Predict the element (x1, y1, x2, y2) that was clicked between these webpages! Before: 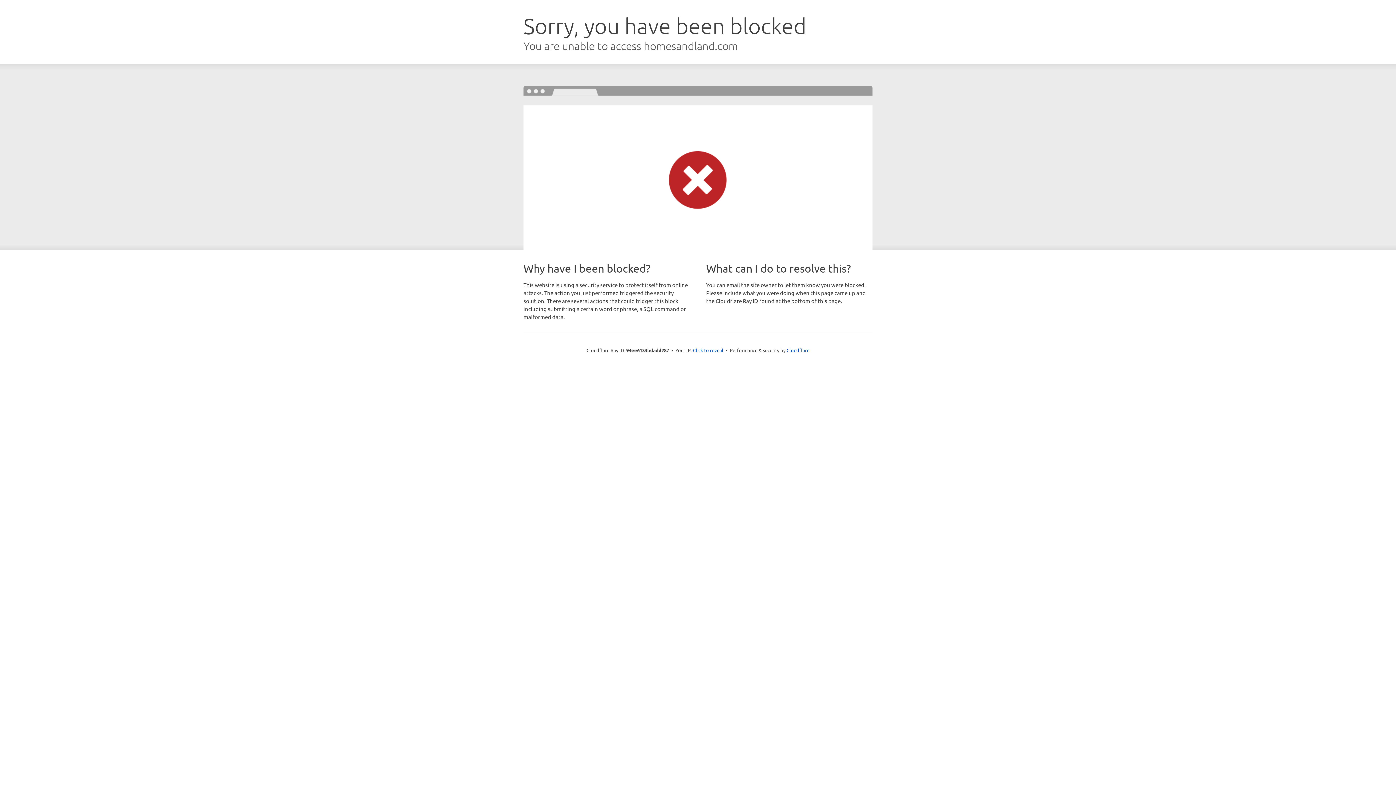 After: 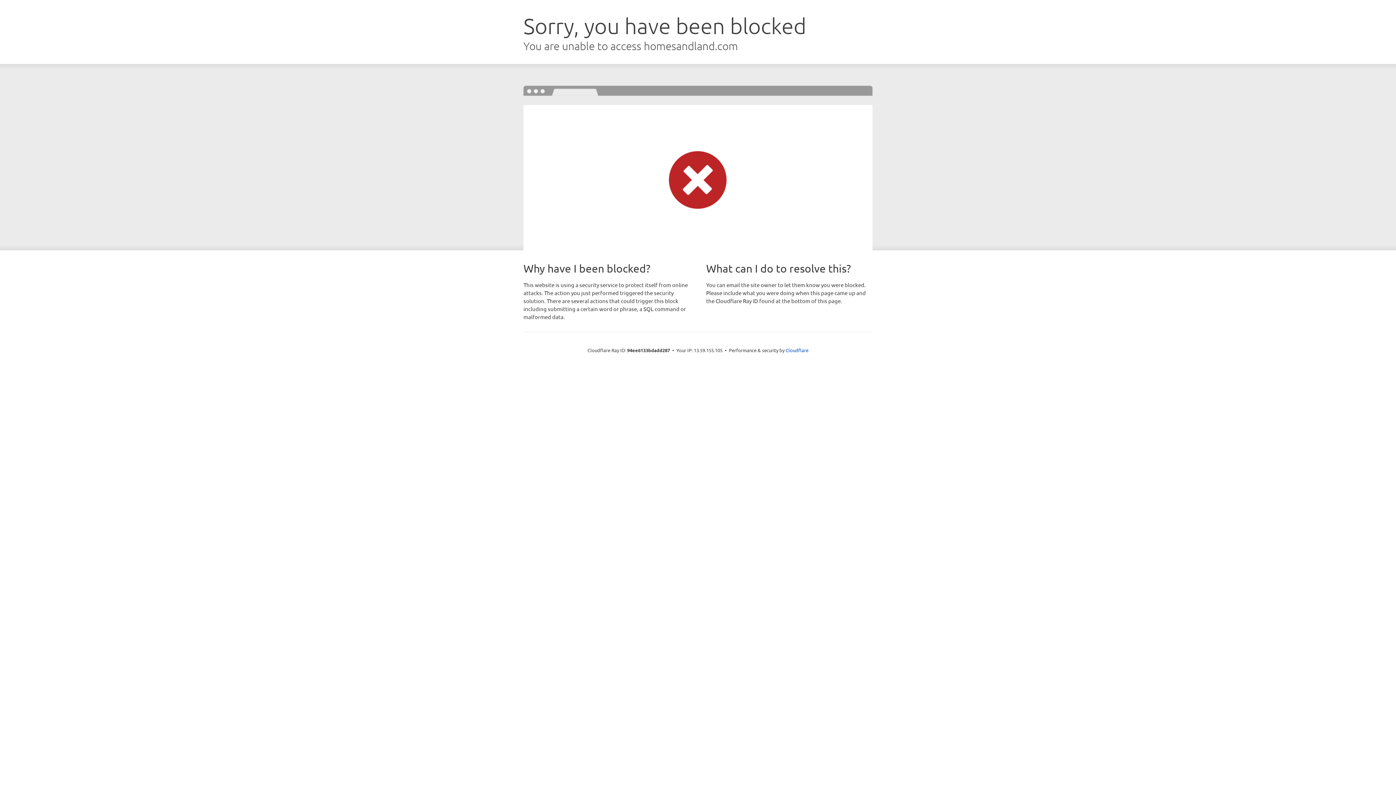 Action: label: Click to reveal bbox: (693, 346, 723, 353)